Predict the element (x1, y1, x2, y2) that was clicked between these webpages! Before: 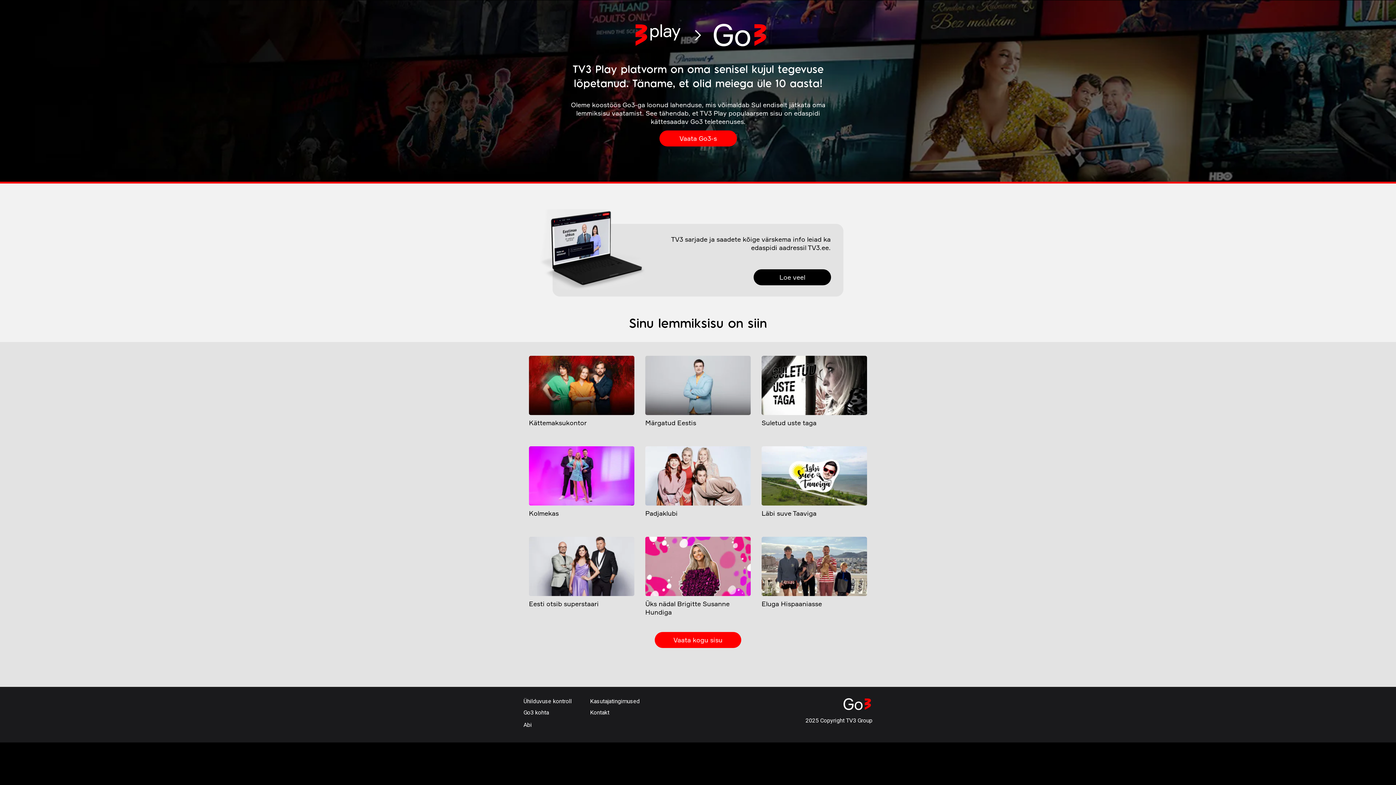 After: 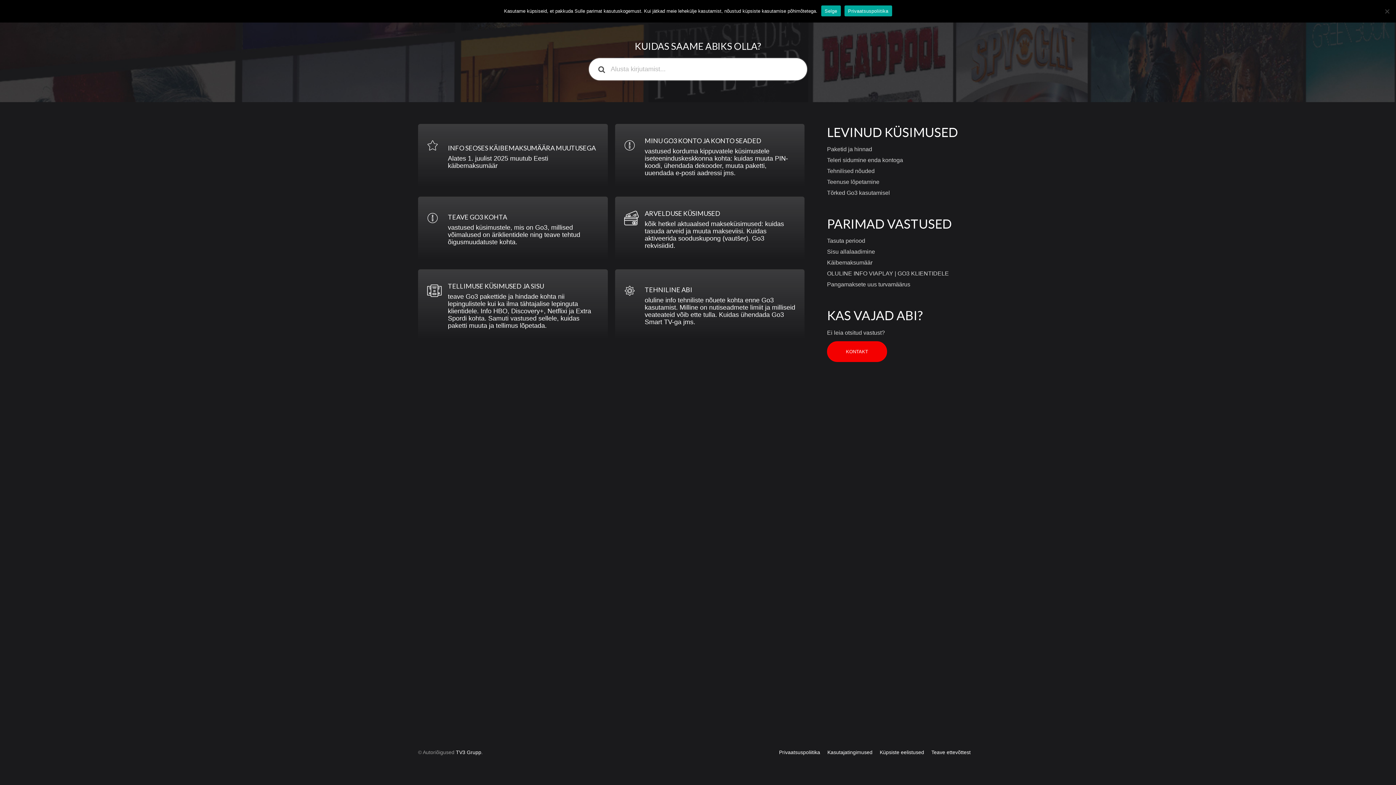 Action: label: Abi bbox: (523, 721, 532, 728)